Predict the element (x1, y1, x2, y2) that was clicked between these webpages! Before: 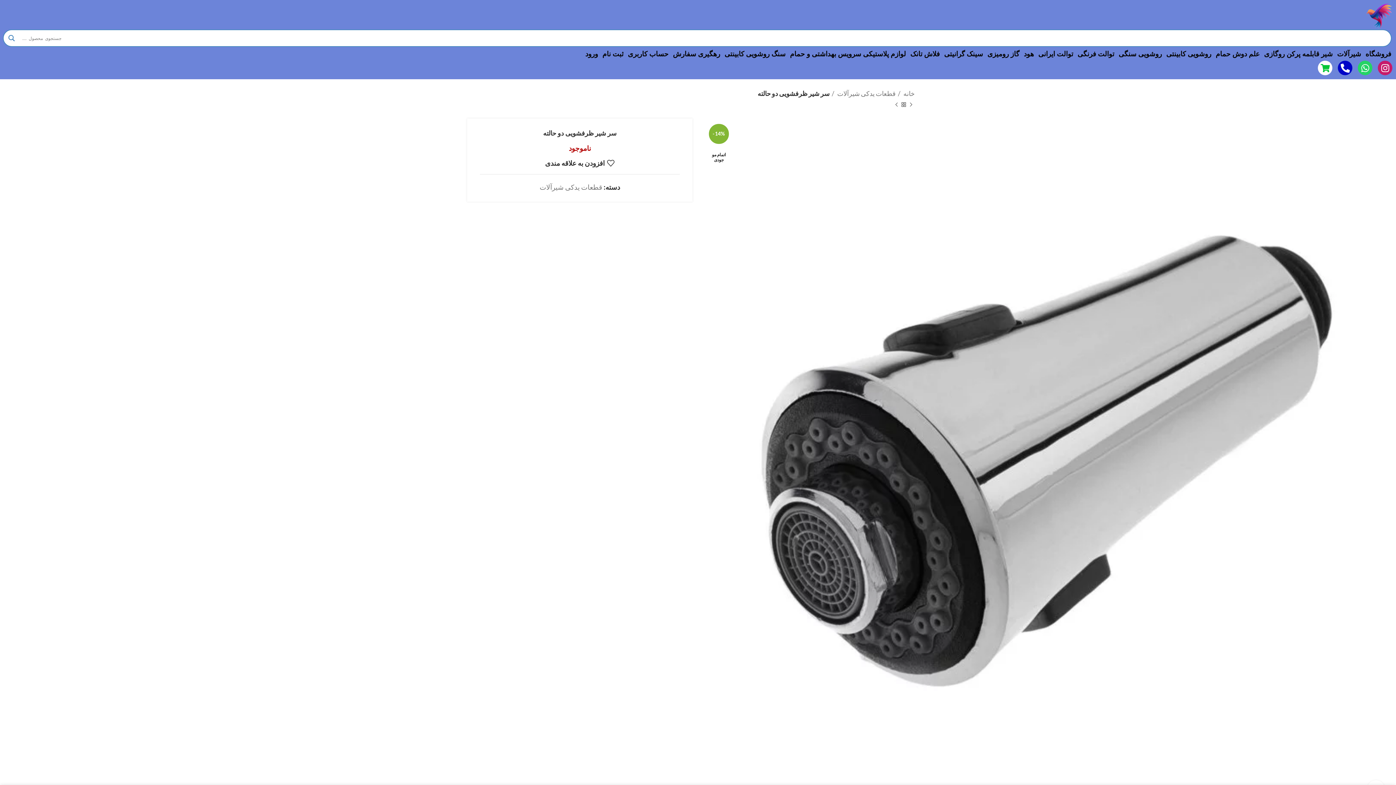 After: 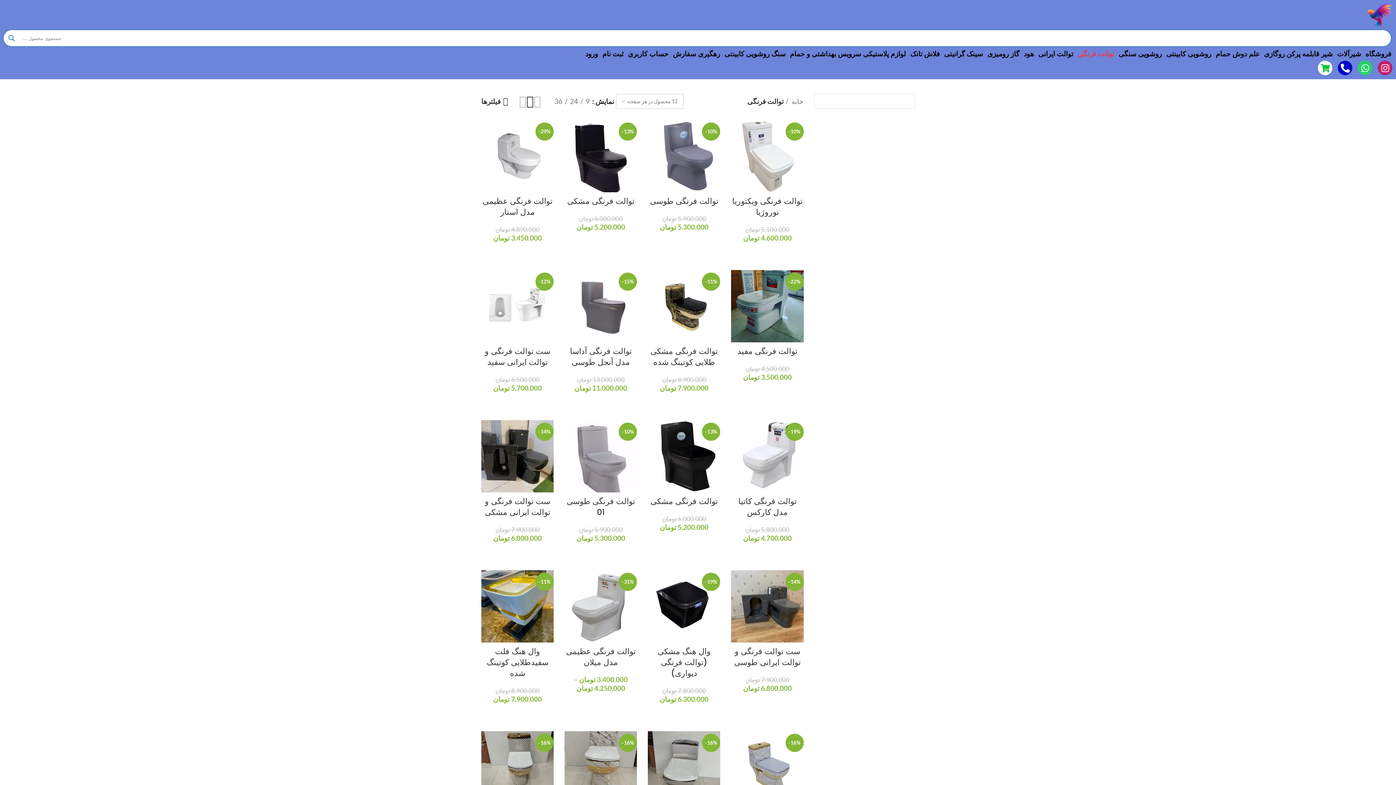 Action: bbox: (1076, 47, 1115, 60) label: توالت فرنگی